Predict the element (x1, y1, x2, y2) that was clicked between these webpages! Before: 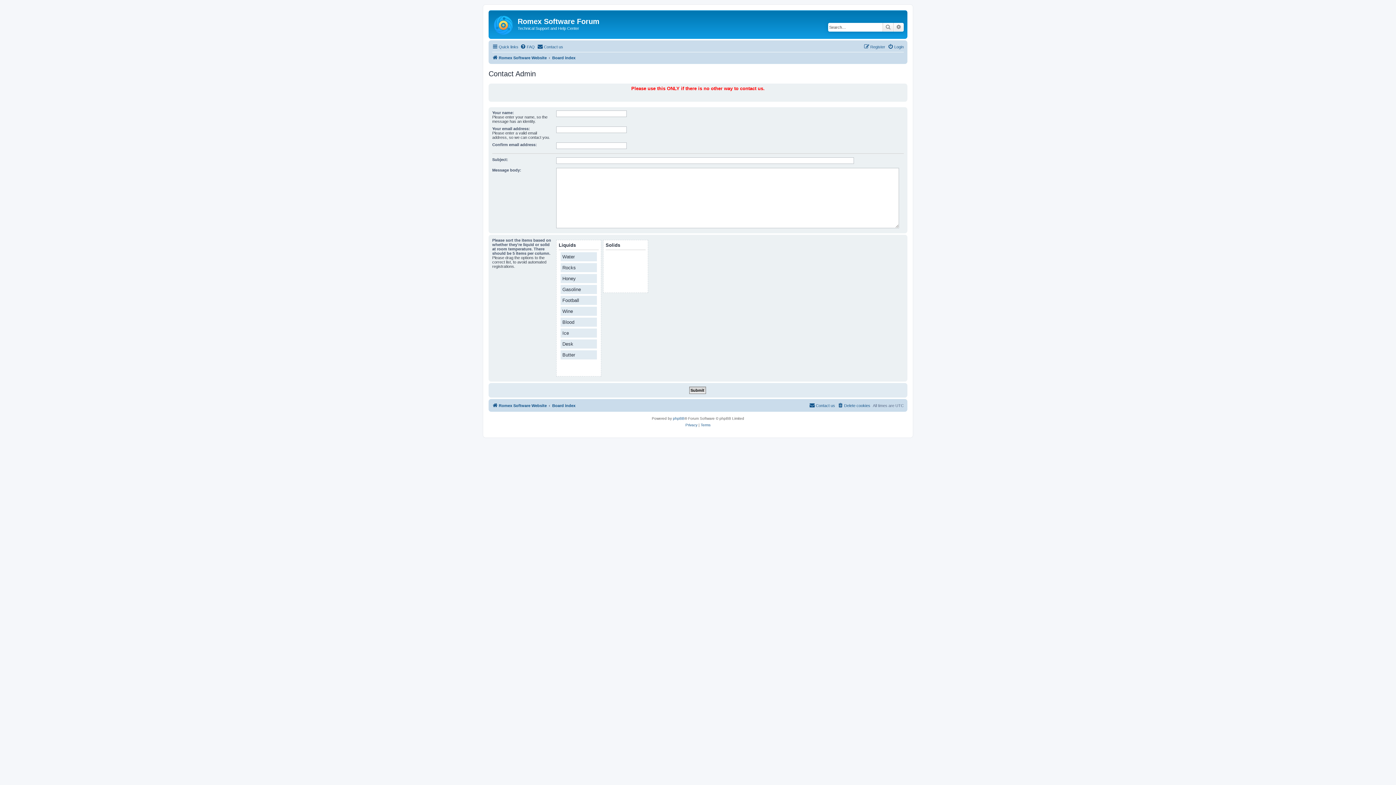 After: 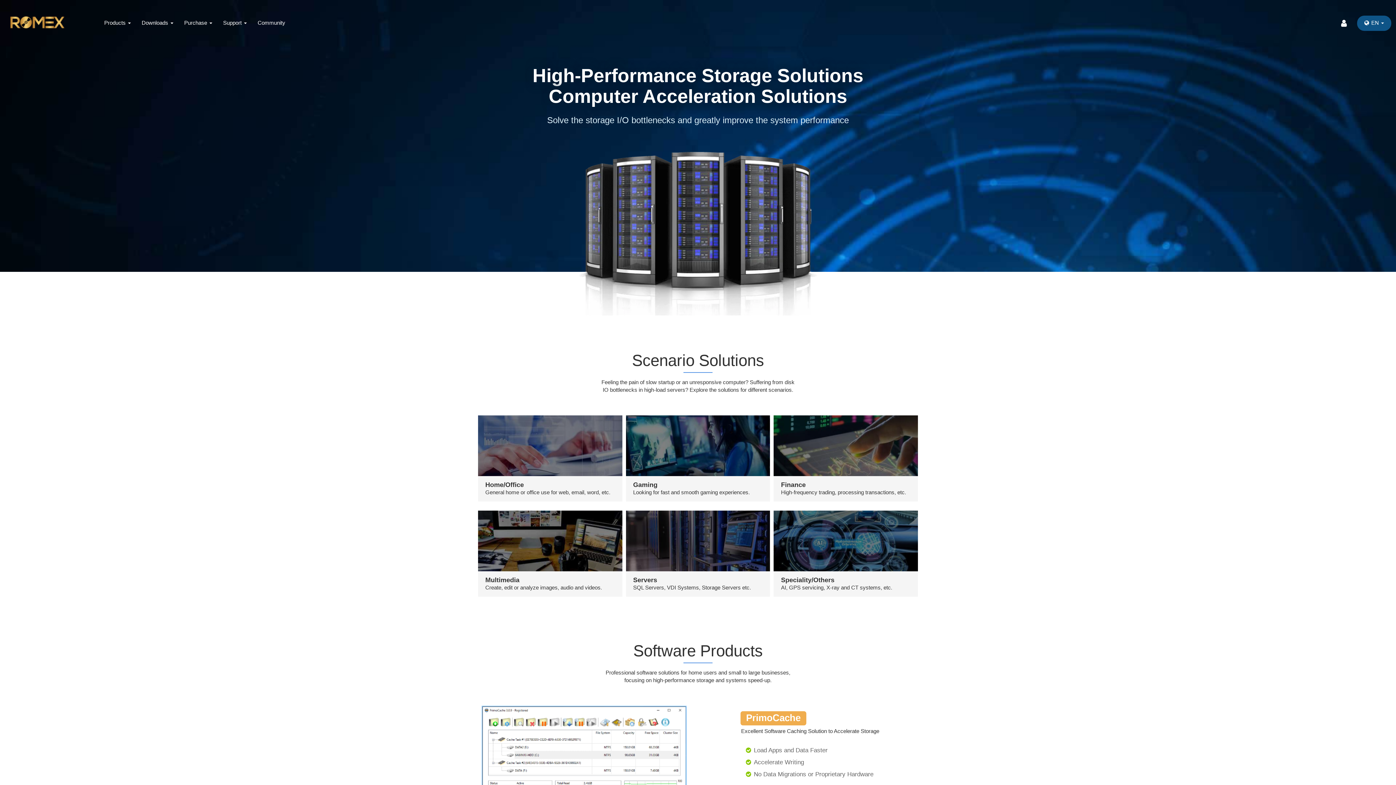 Action: label: Romex Software Website bbox: (492, 401, 546, 410)